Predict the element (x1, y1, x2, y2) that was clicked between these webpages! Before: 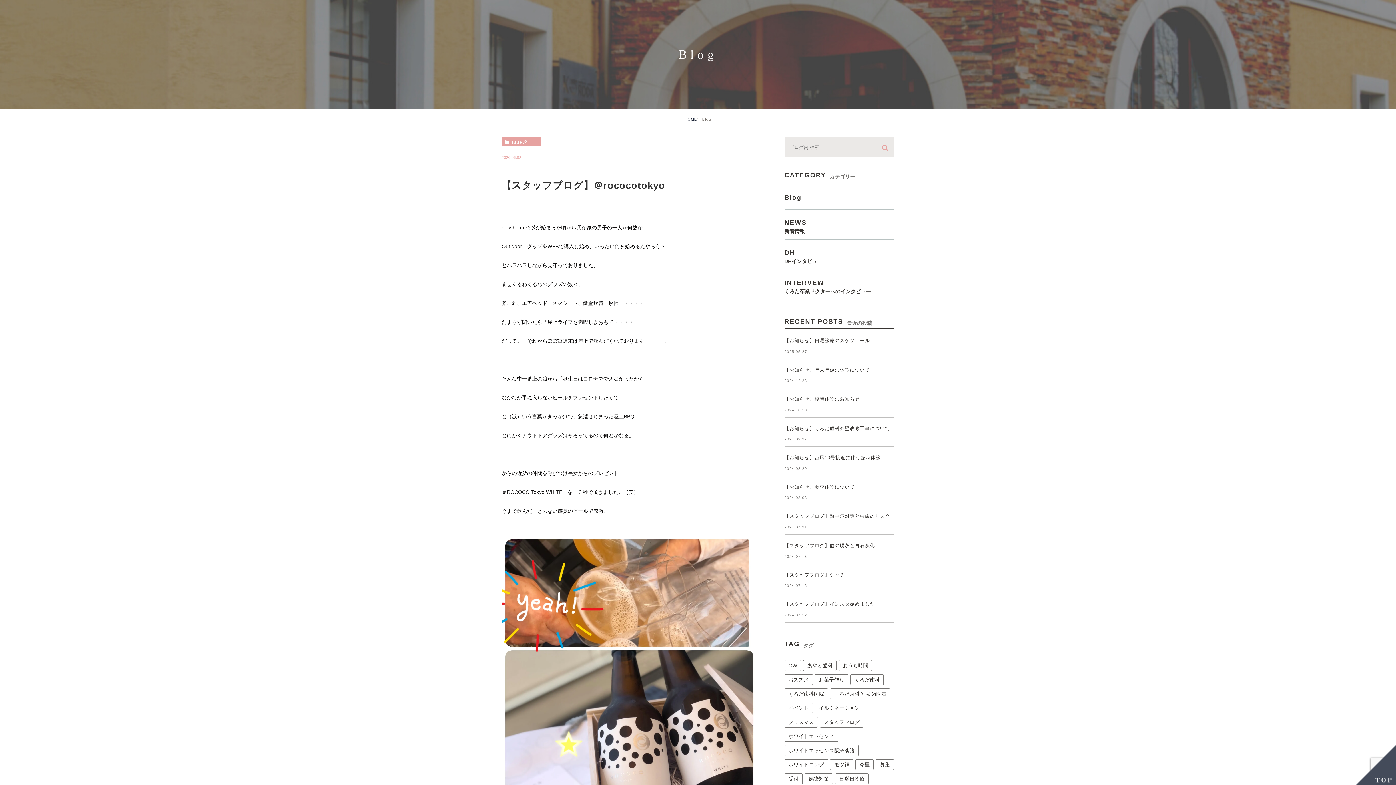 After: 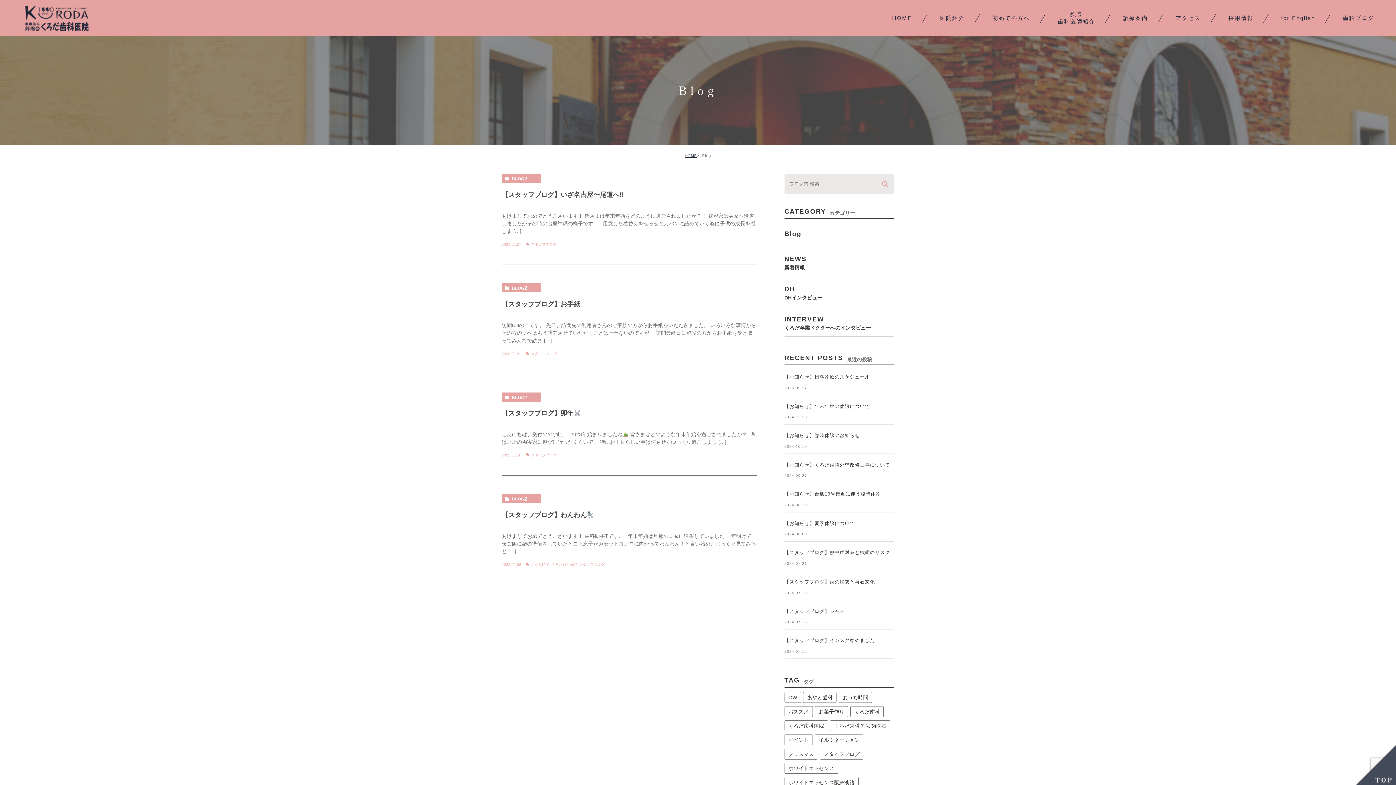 Action: label: スタッフブログ (4個の項目) bbox: (820, 716, 863, 727)